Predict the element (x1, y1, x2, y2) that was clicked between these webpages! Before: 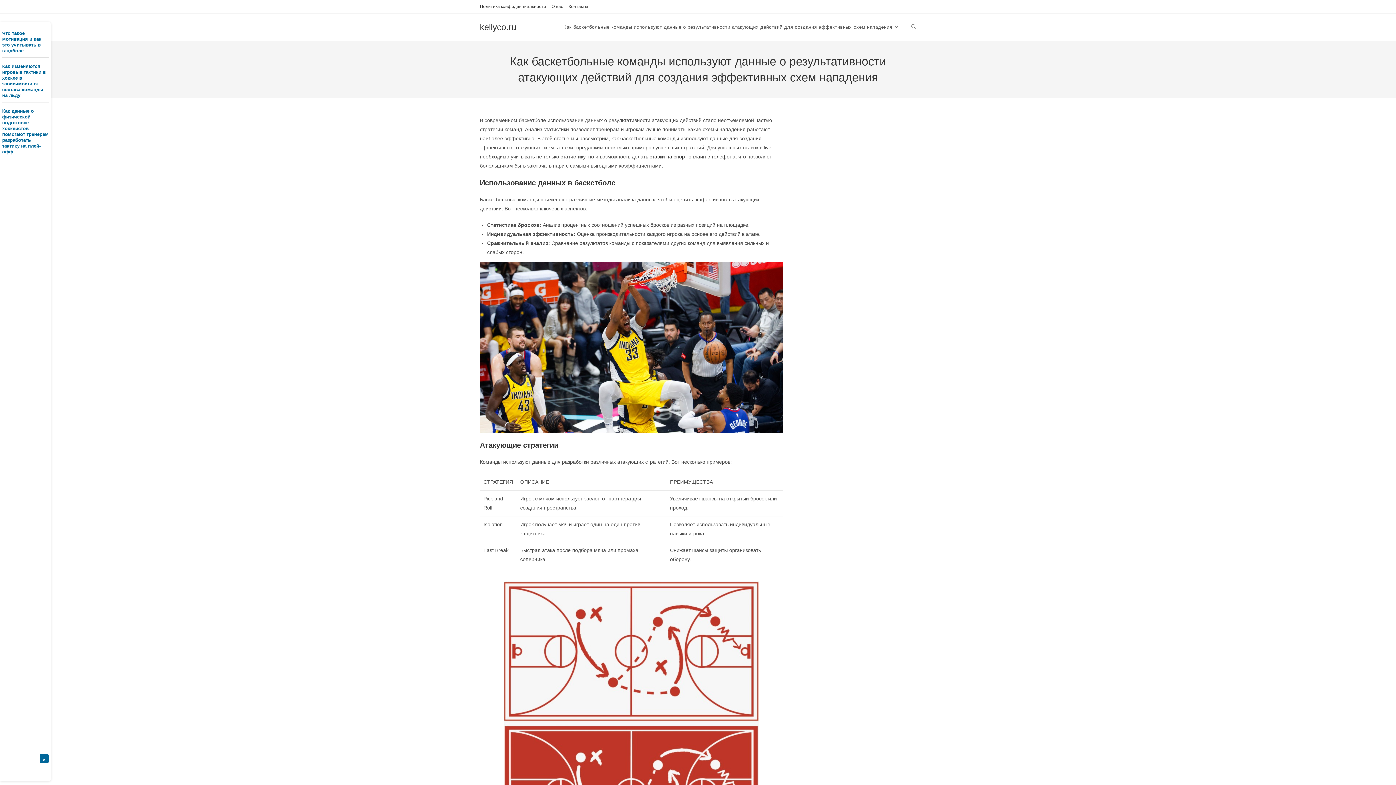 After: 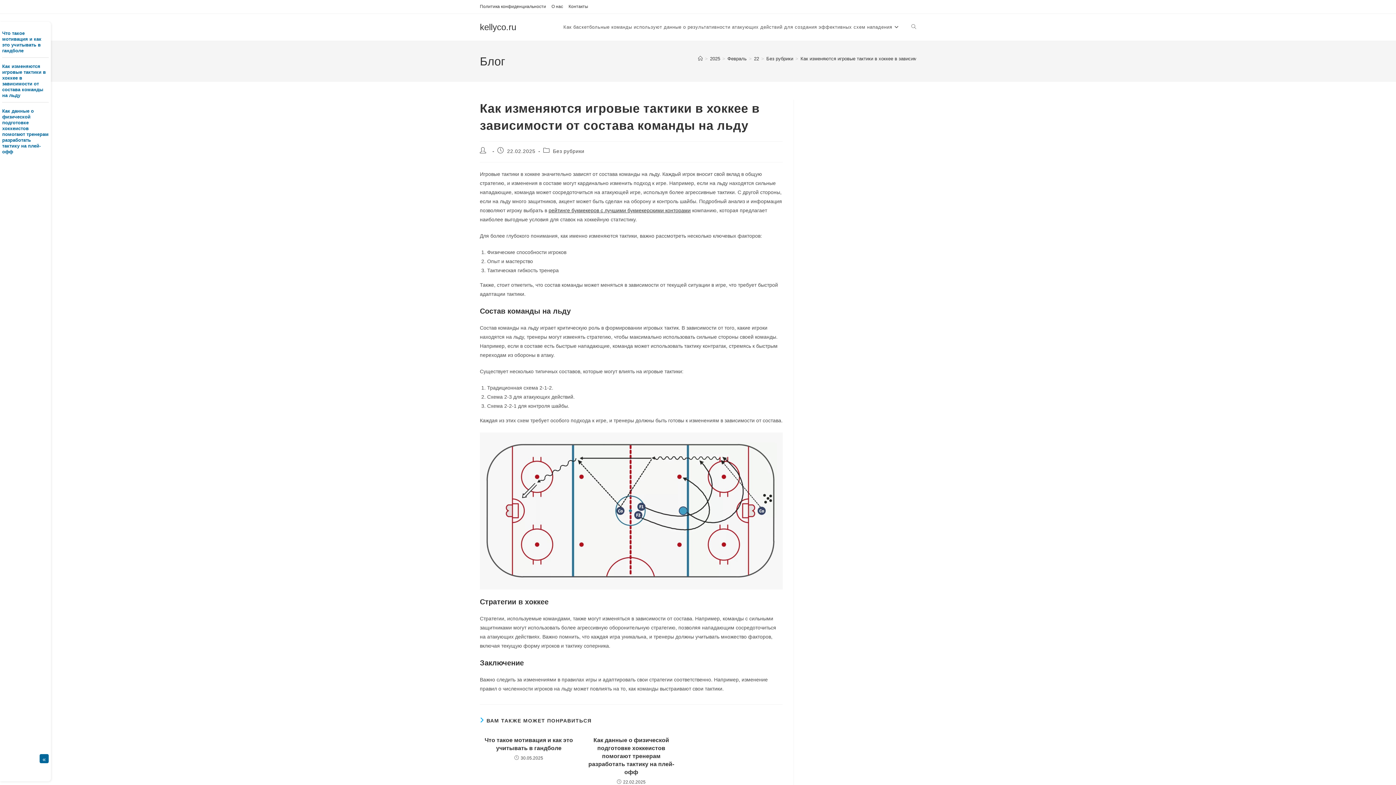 Action: label: Как изменяются игровые тактики в хоккее в зависимости от состава команды на льду bbox: (2, 63, 48, 98)